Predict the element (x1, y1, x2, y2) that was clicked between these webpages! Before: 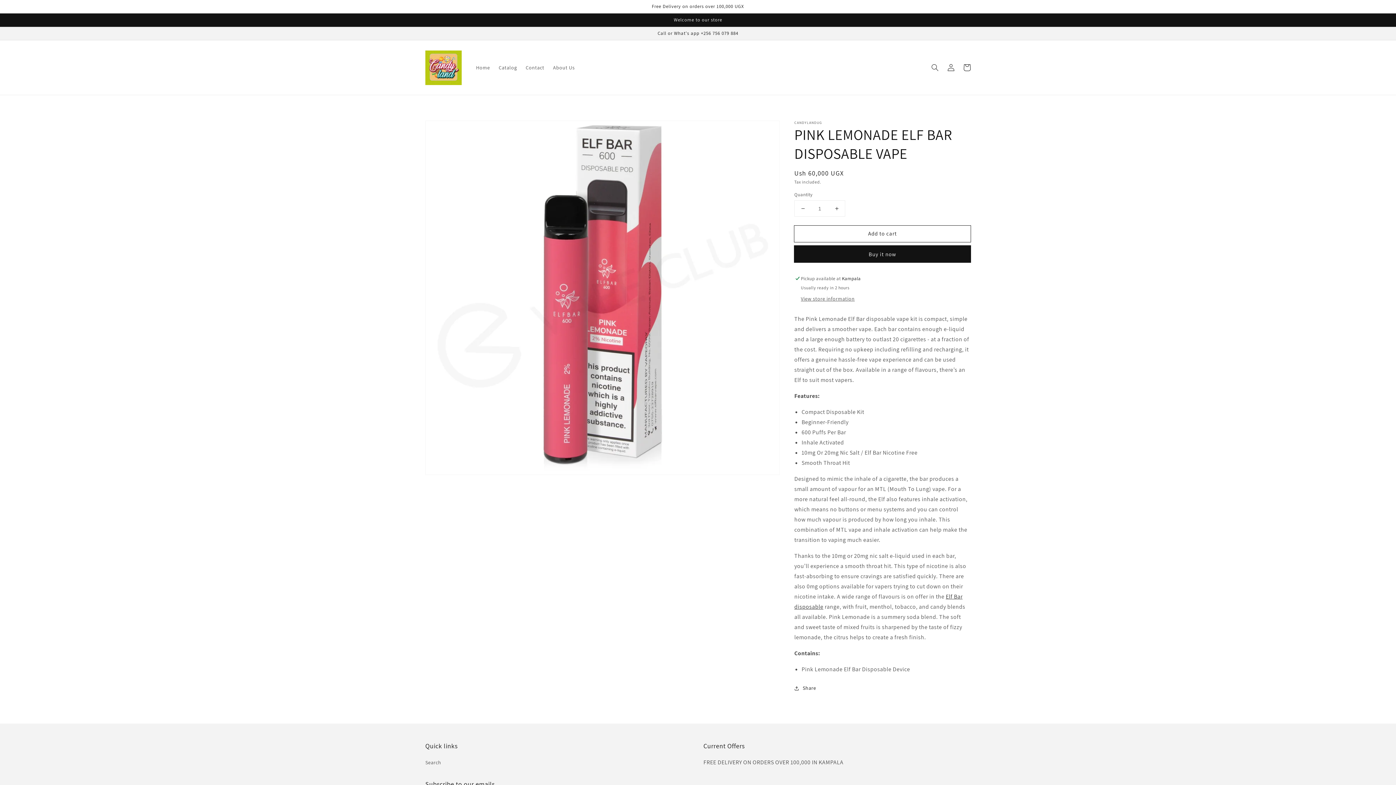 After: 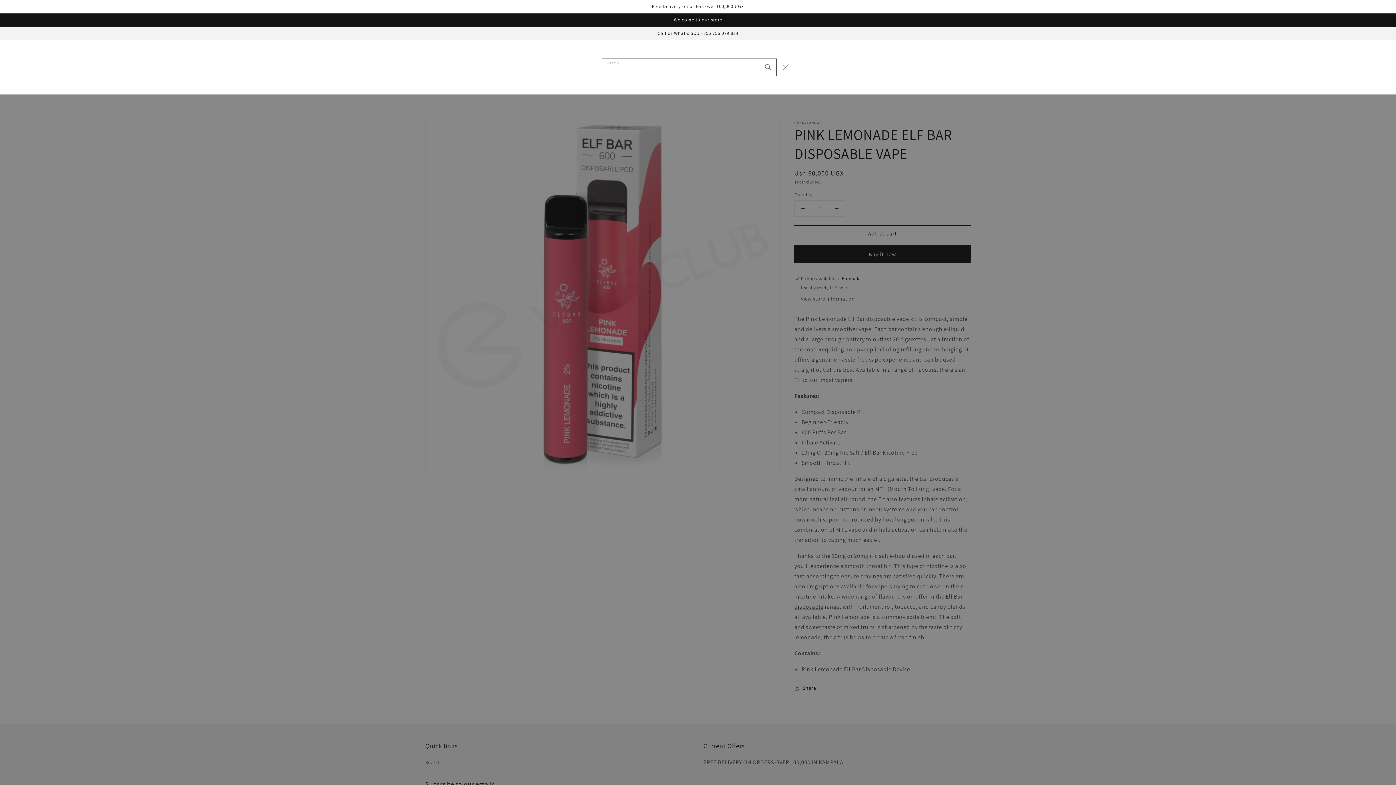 Action: bbox: (927, 59, 943, 75) label: Search